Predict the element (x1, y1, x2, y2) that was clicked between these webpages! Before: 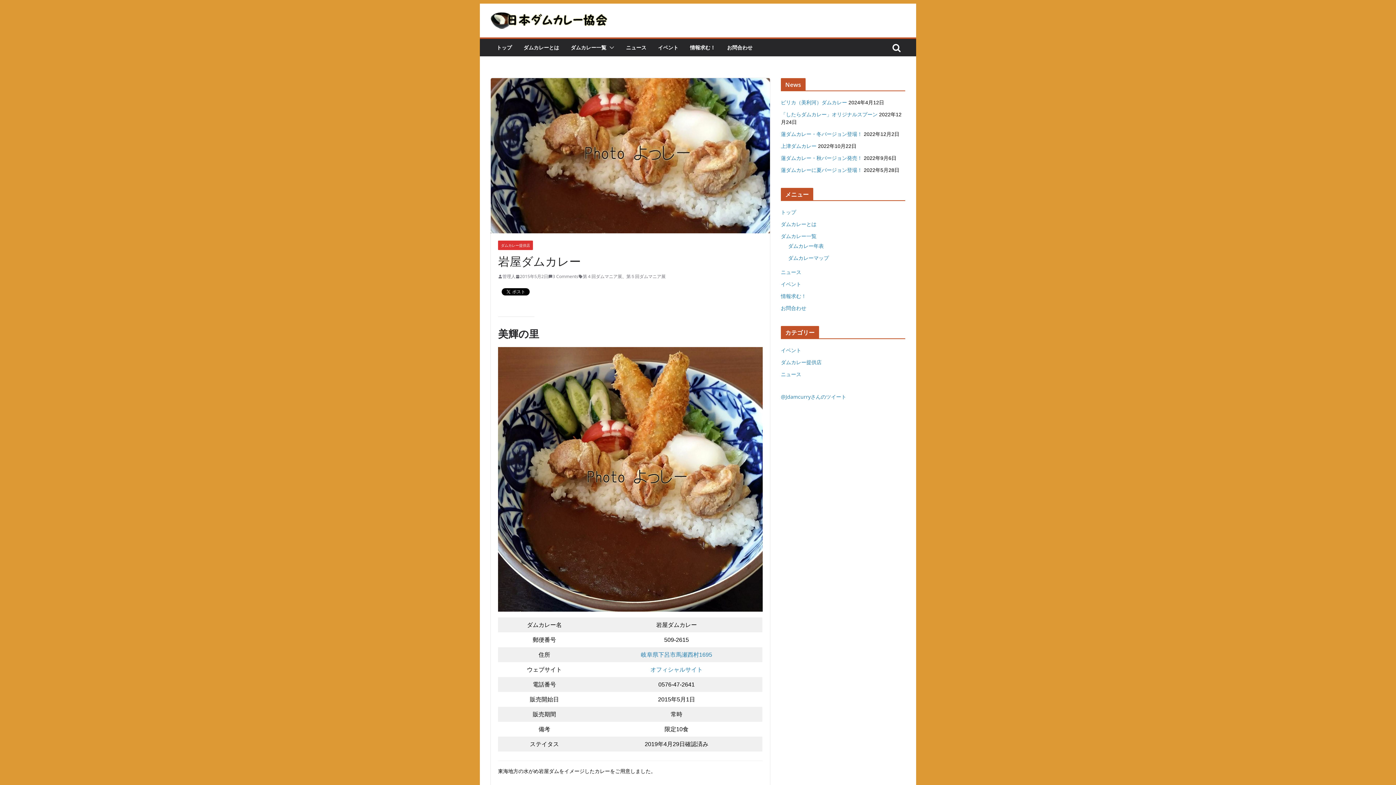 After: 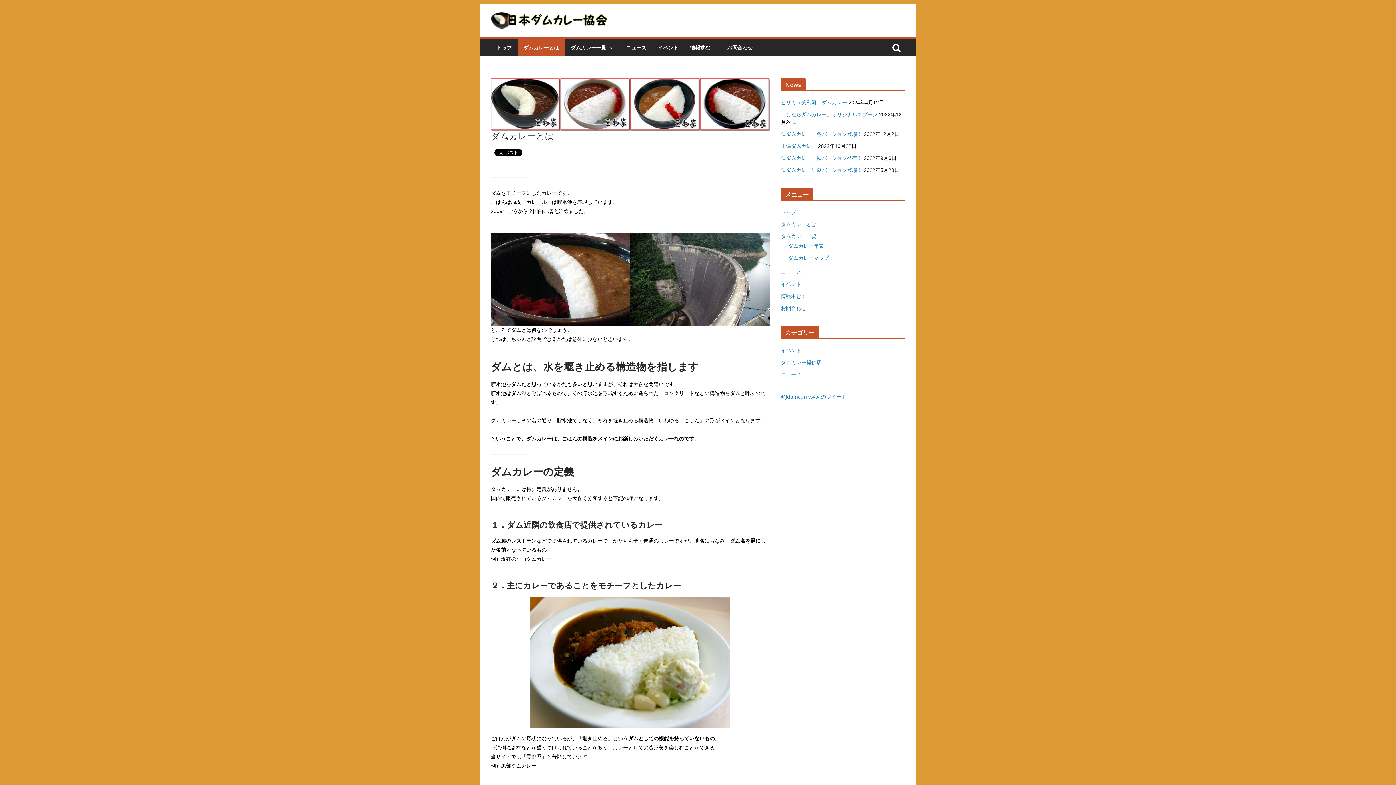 Action: bbox: (781, 221, 816, 227) label: ダムカレーとは